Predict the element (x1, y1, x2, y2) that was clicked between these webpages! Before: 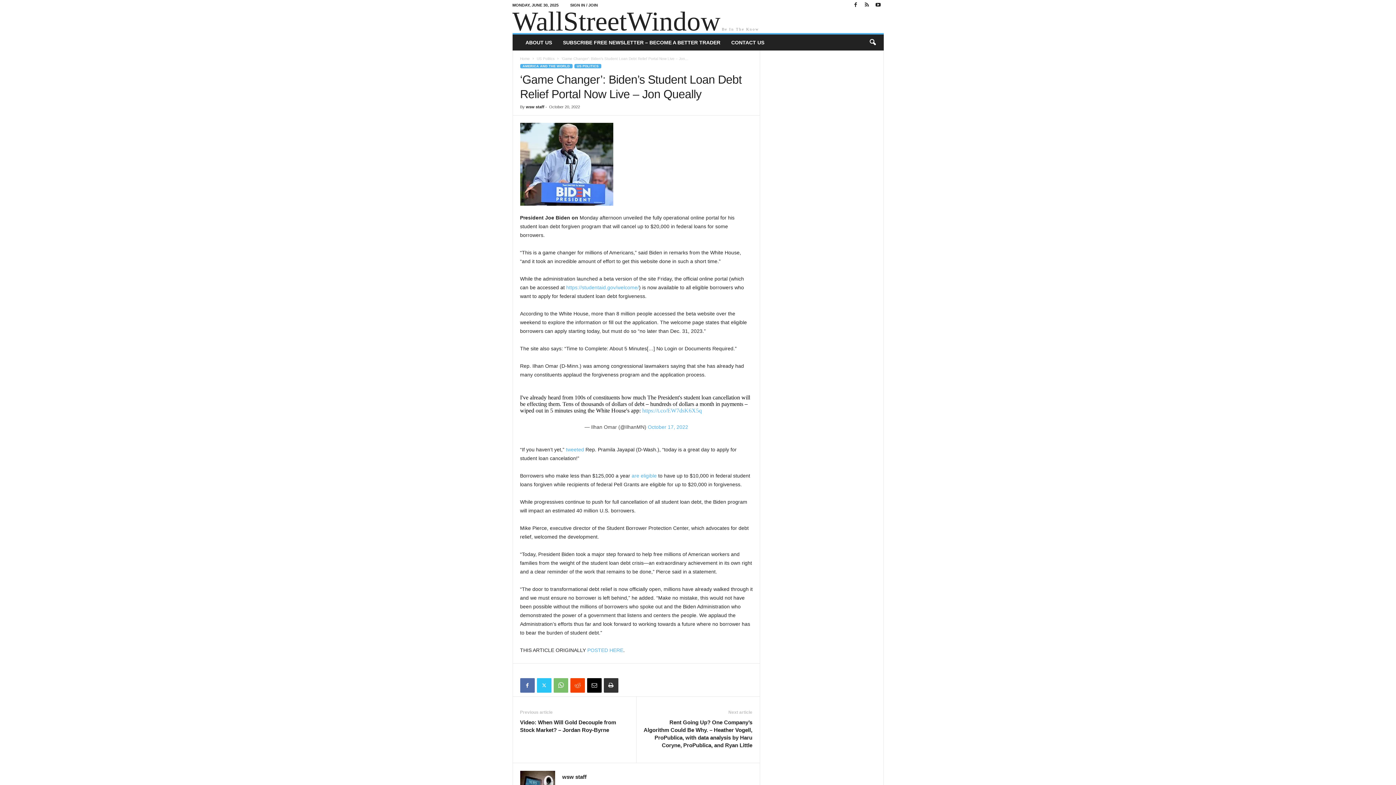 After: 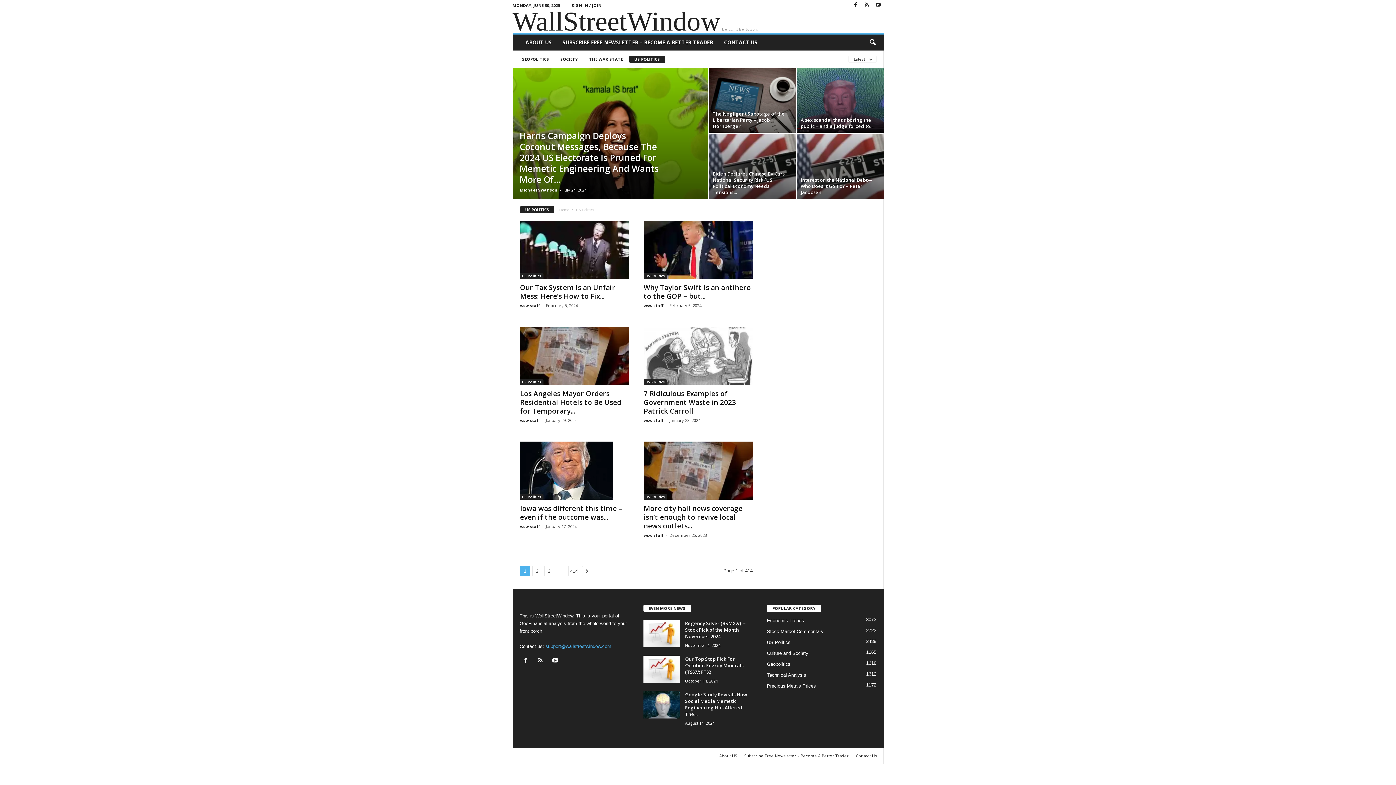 Action: bbox: (574, 64, 601, 68) label: US POLITICS